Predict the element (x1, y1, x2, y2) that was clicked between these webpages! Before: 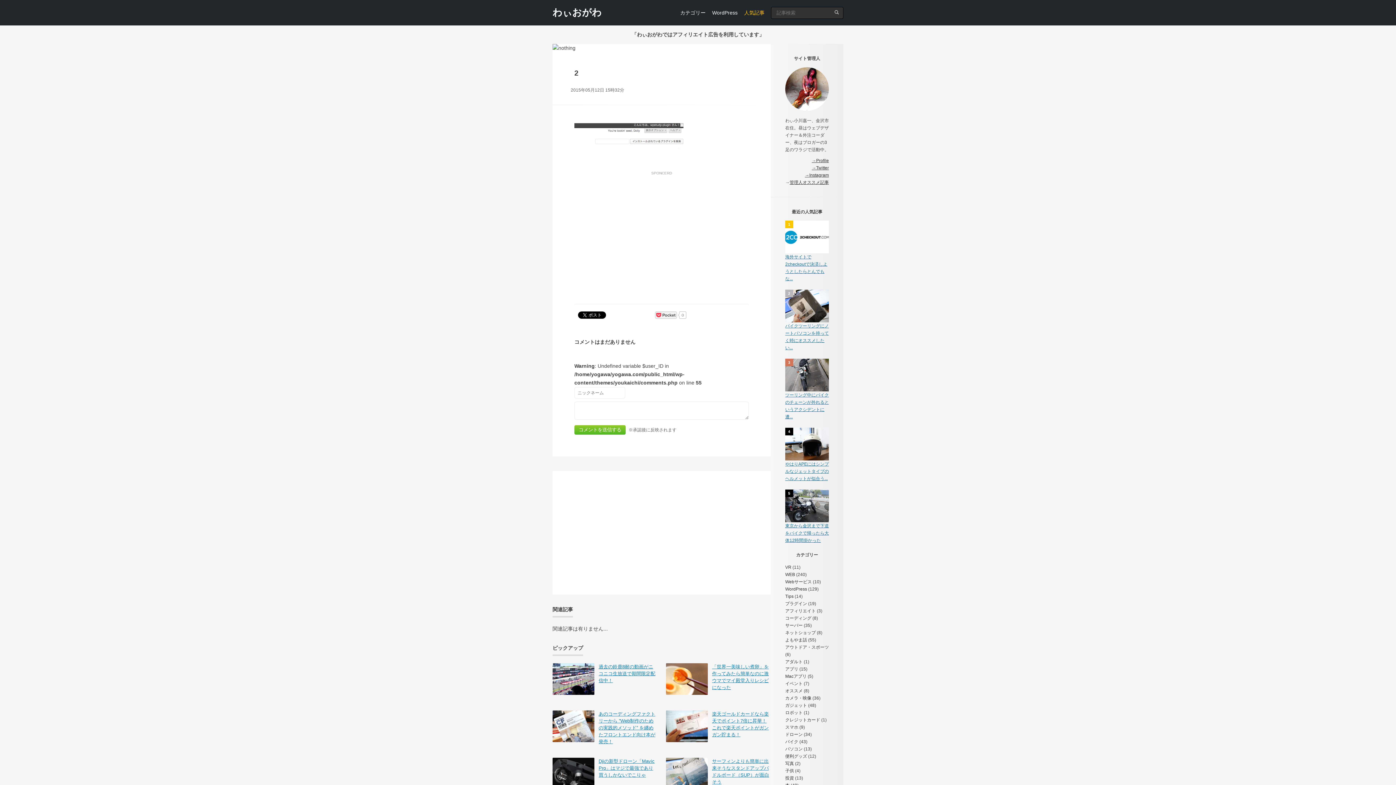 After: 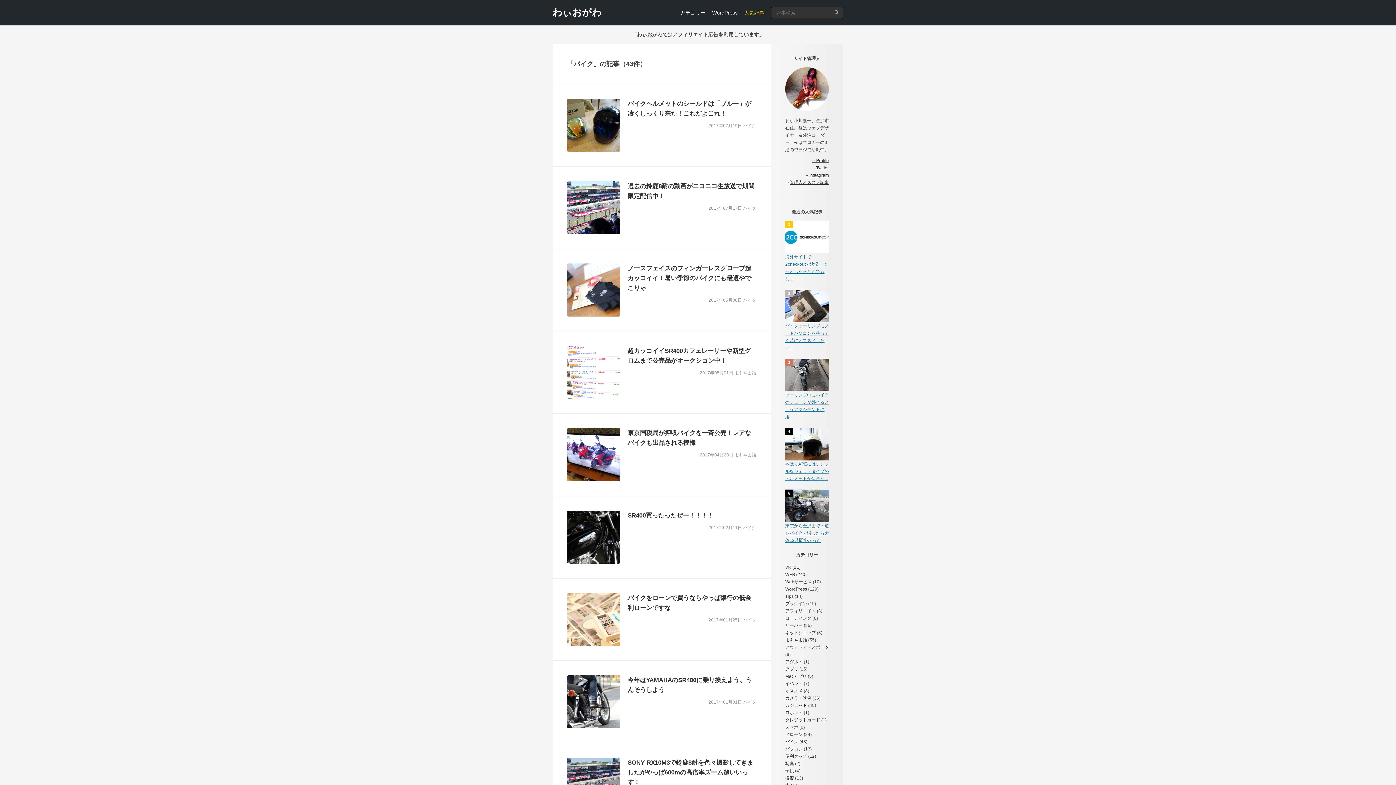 Action: bbox: (785, 739, 798, 744) label: バイク